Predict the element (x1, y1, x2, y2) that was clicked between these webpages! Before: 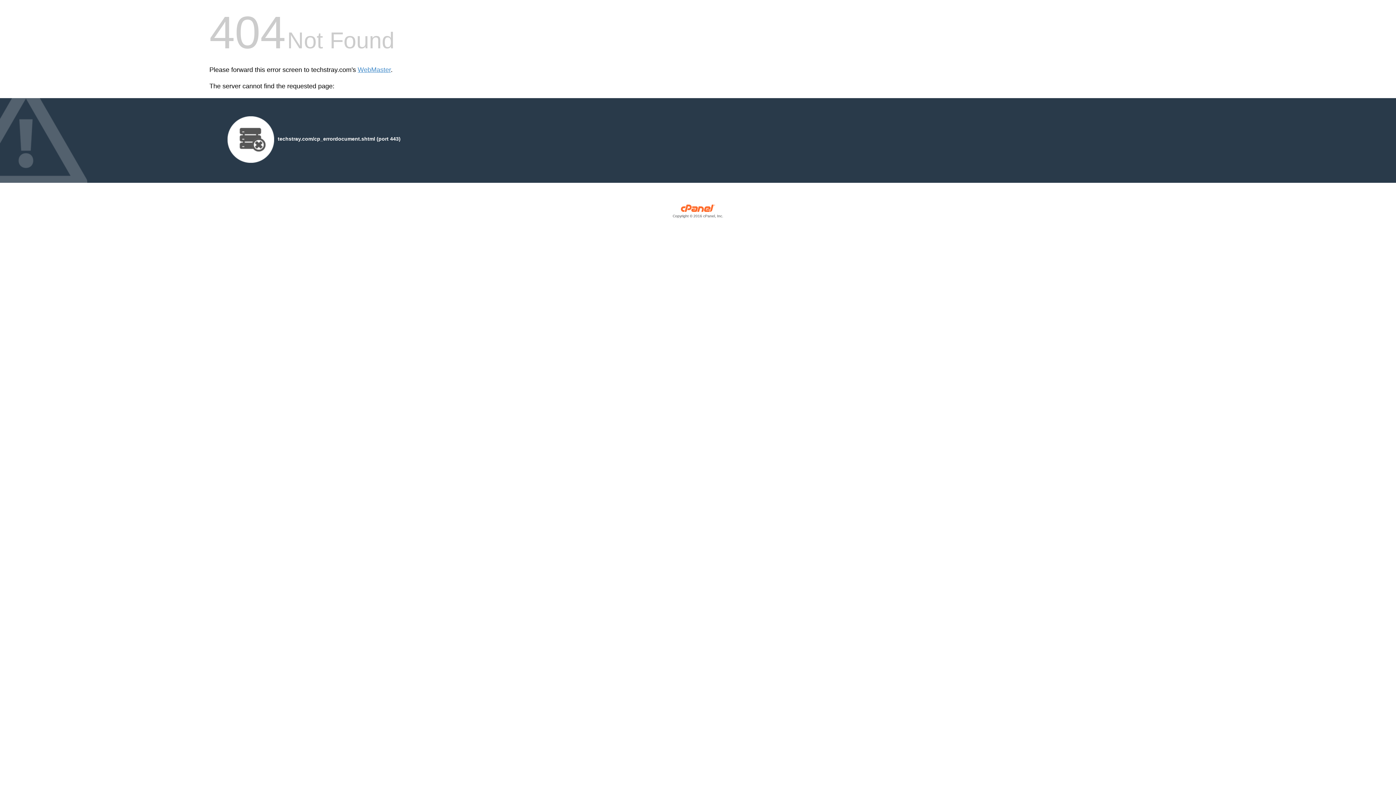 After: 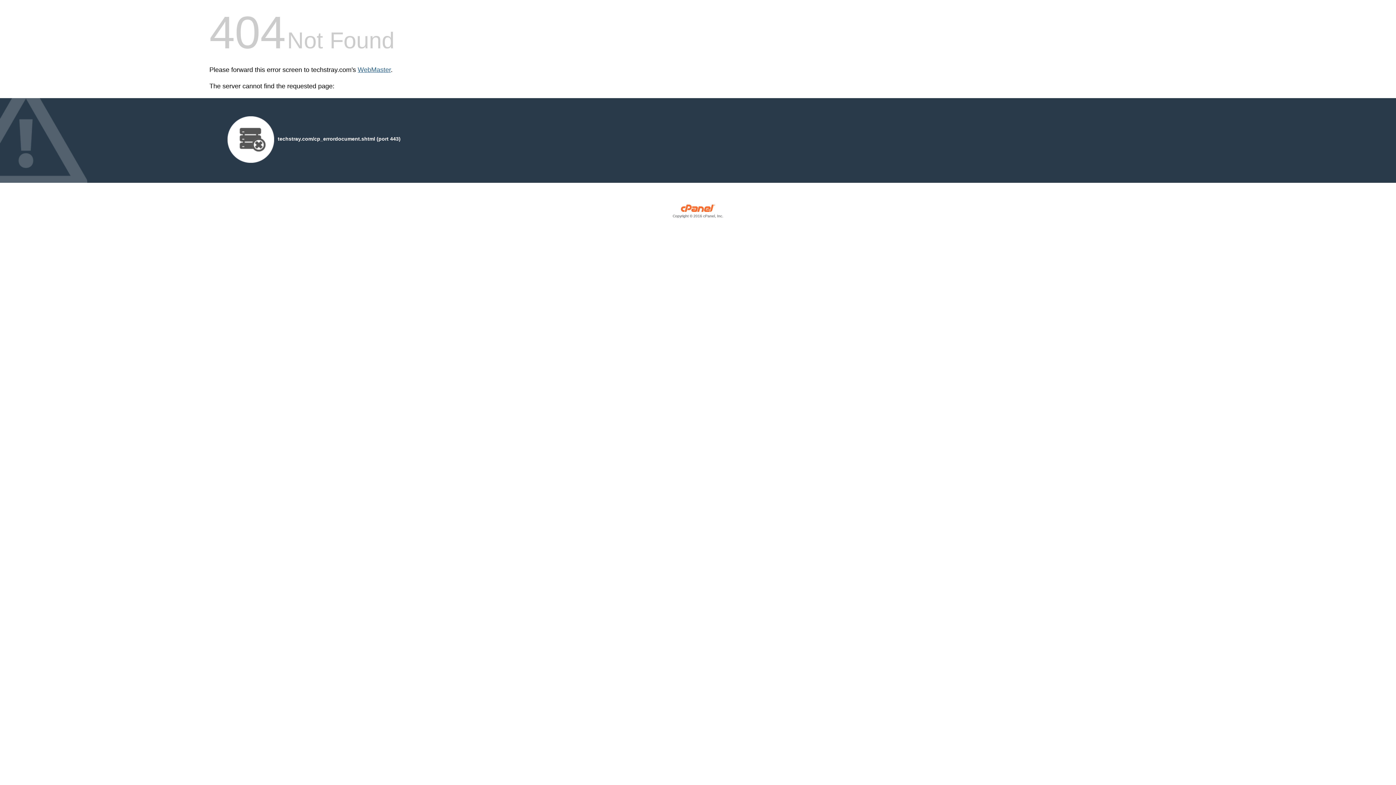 Action: bbox: (357, 66, 390, 73) label: WebMaster